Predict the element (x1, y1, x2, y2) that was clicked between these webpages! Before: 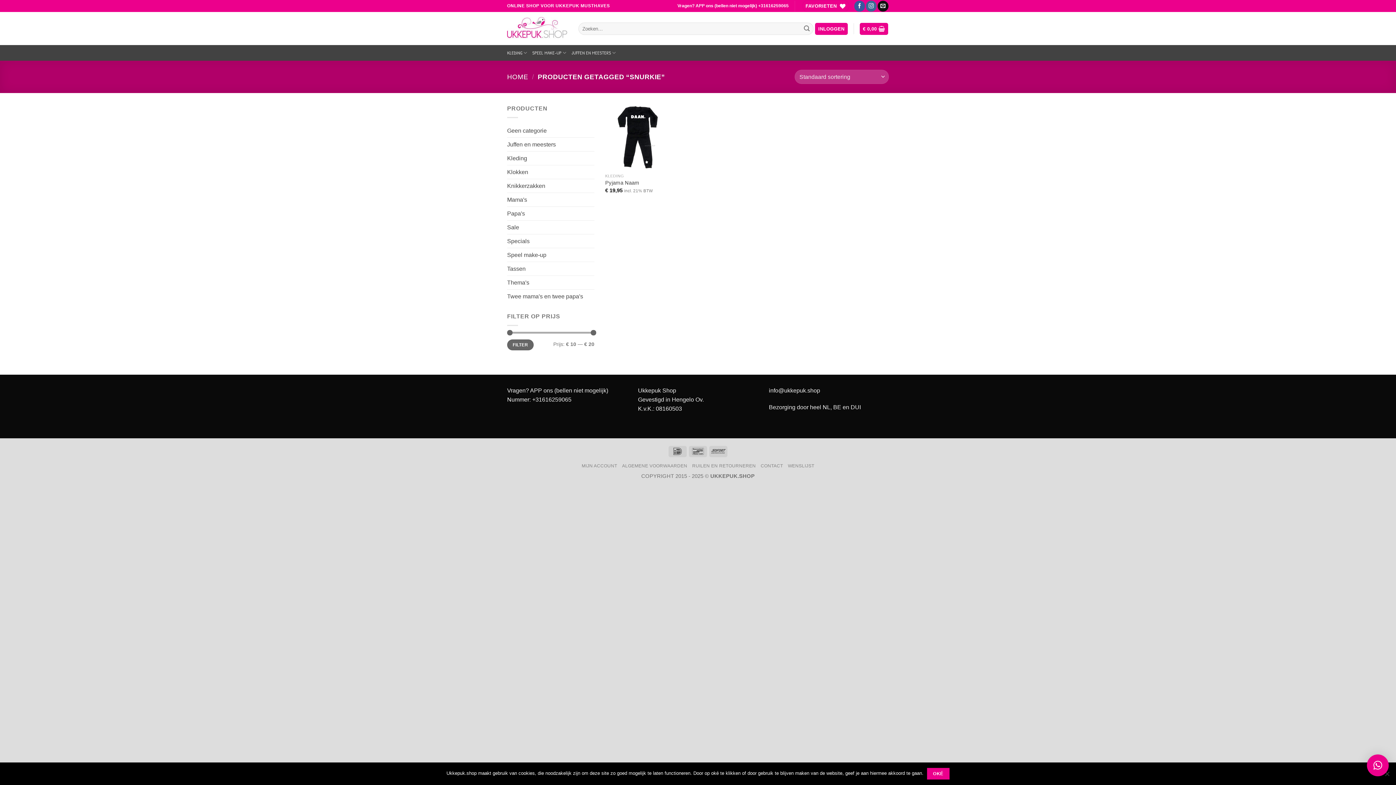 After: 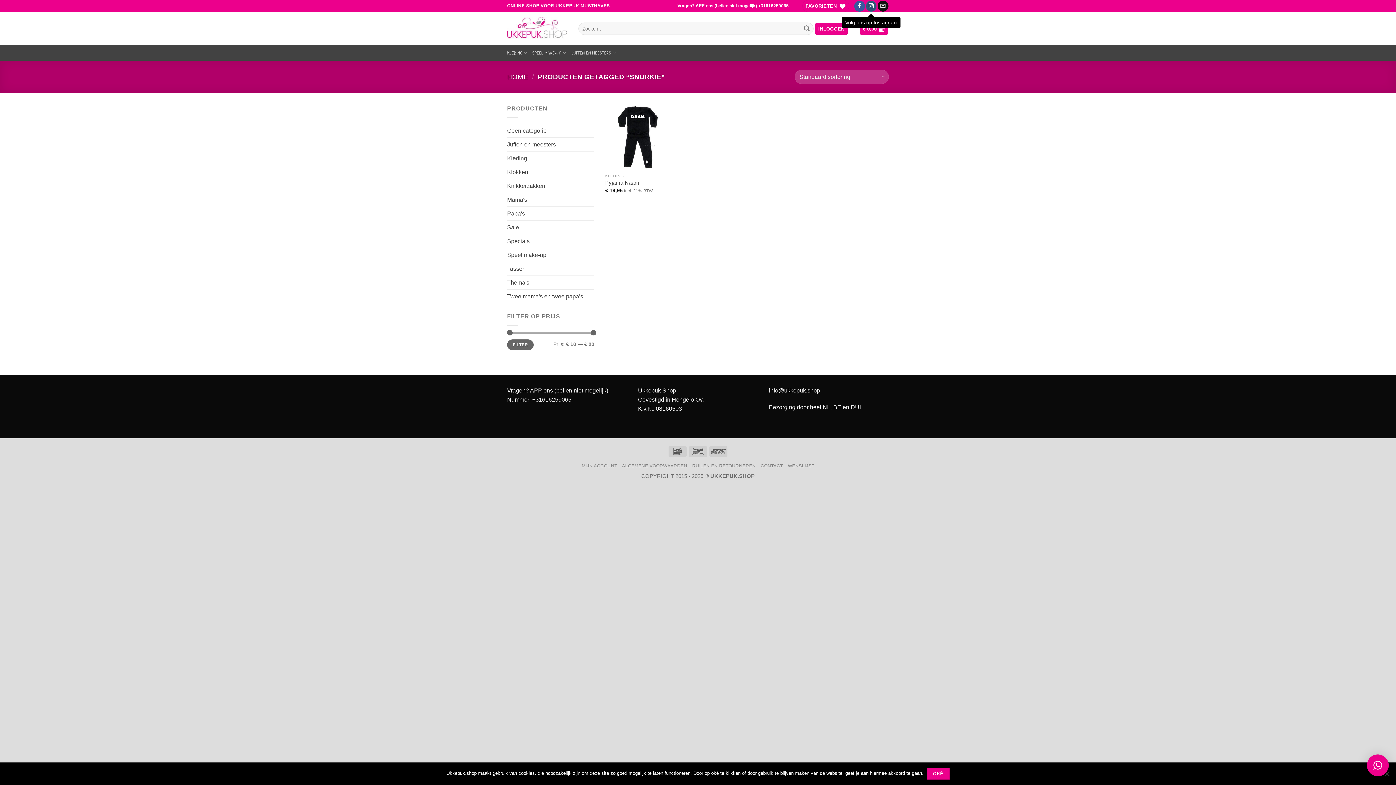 Action: bbox: (866, 0, 876, 11) label: Volg ons op Instagram